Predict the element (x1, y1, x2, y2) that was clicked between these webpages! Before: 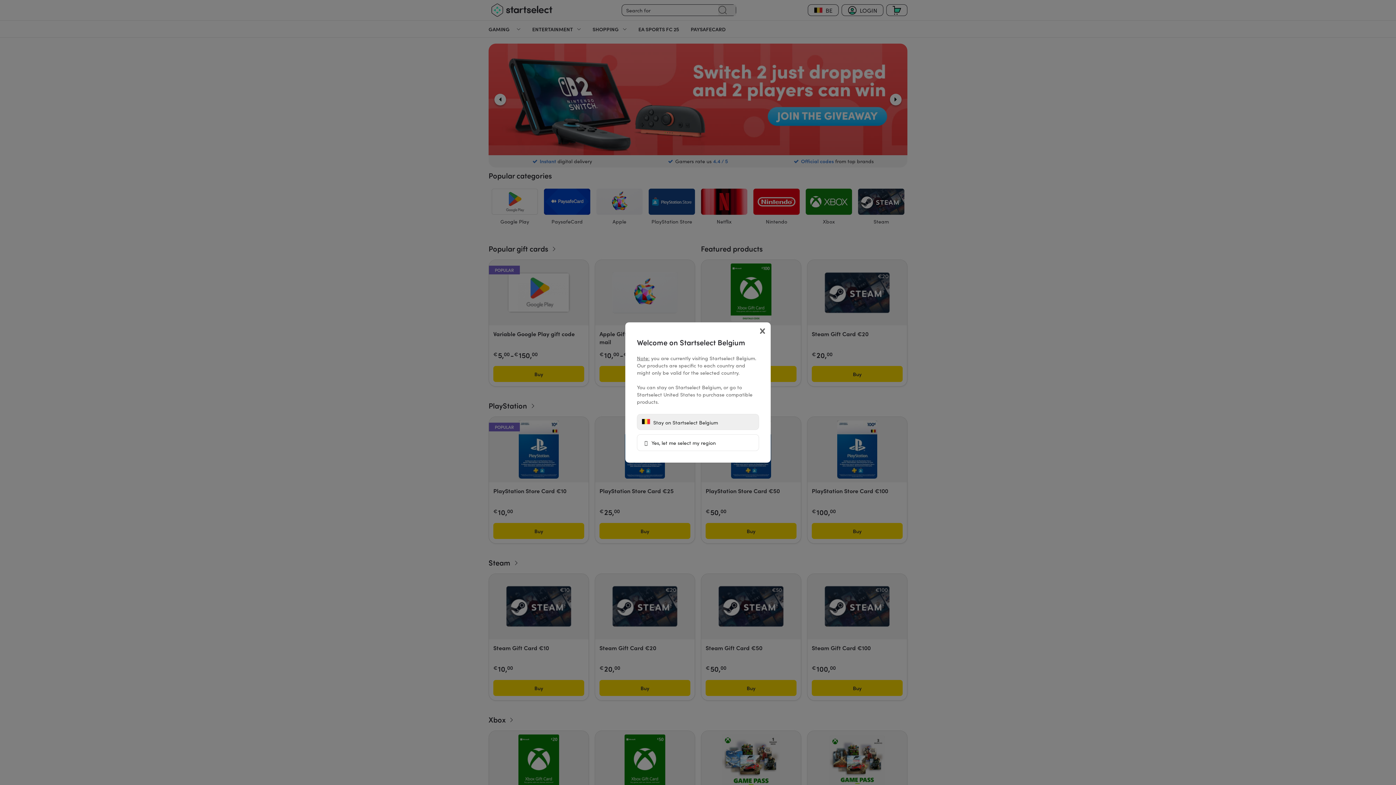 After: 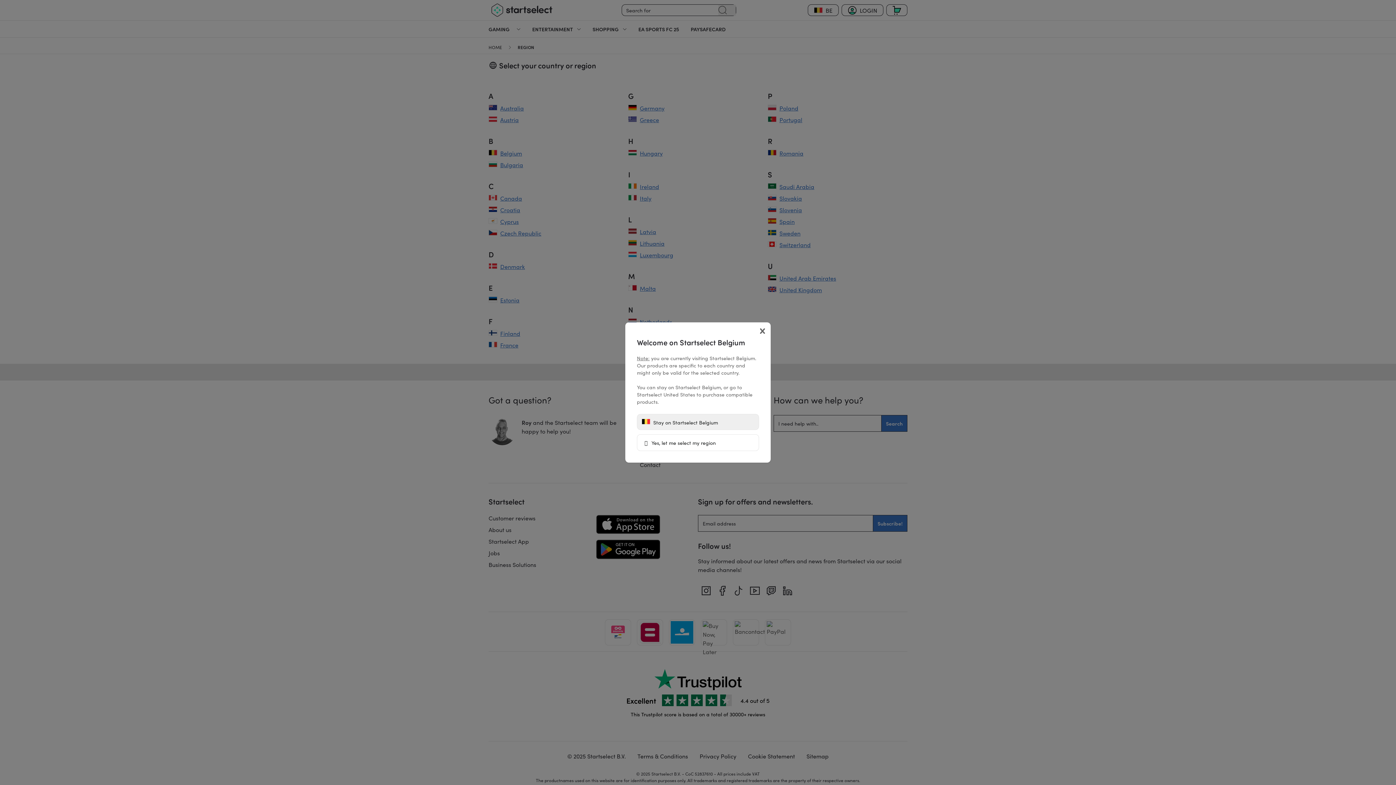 Action: label:  Yes, let me select my region bbox: (637, 434, 759, 451)